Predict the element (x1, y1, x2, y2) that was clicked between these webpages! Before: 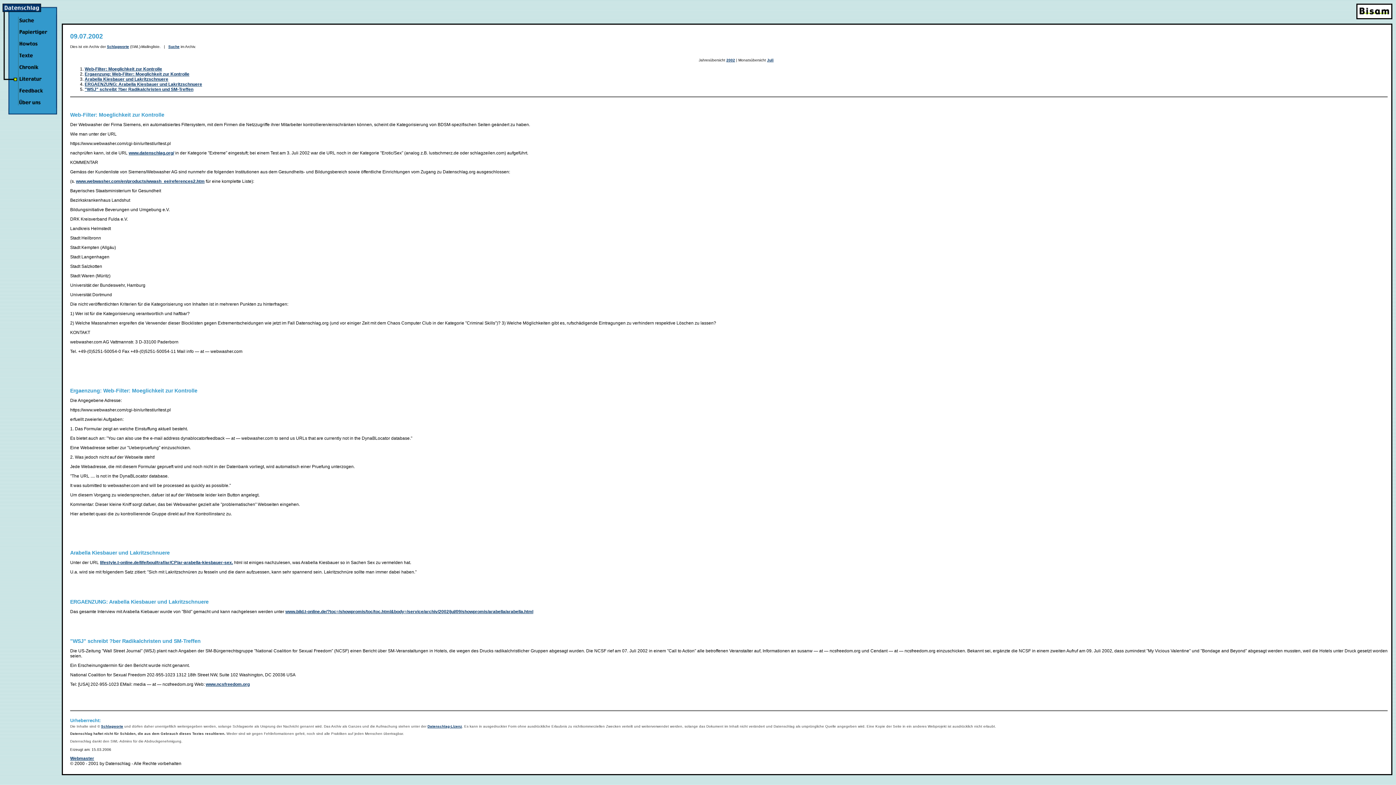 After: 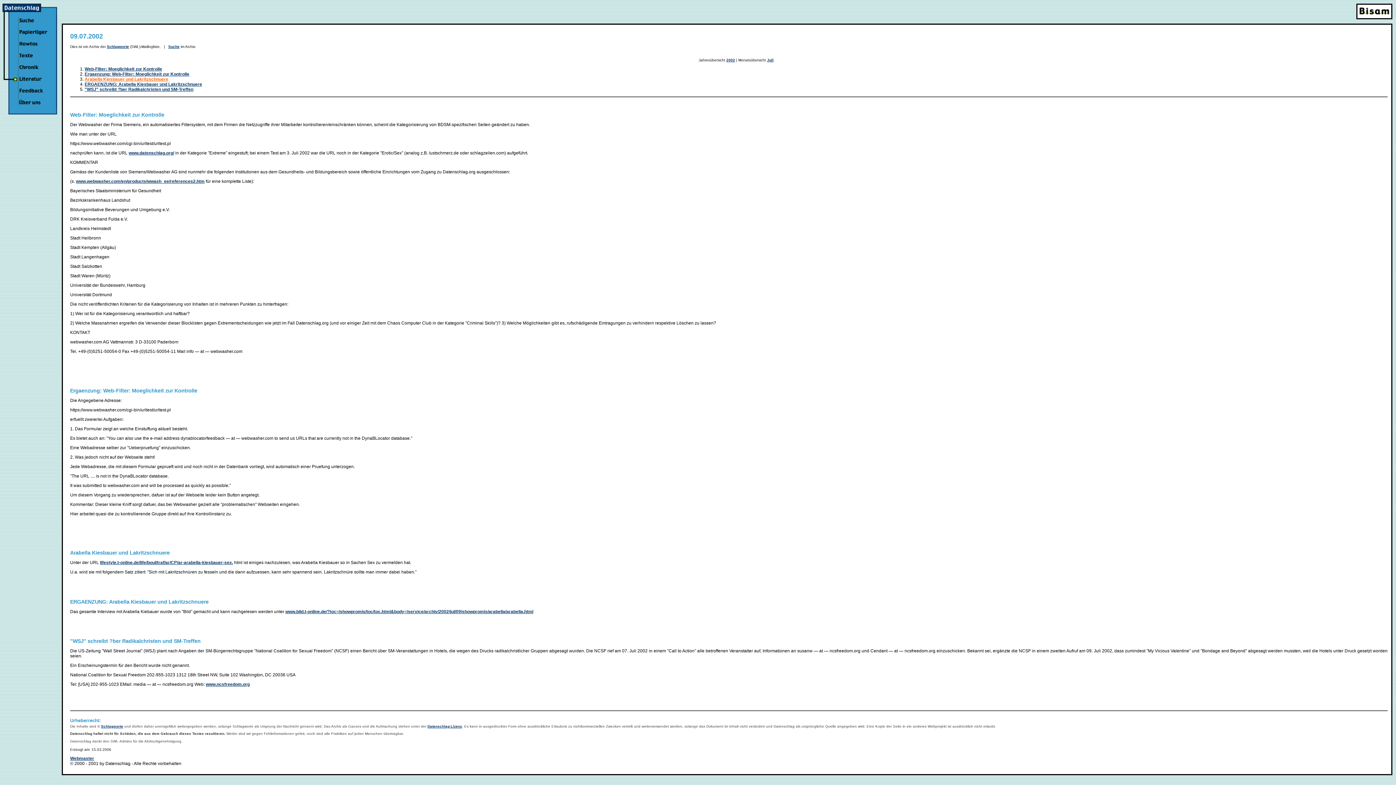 Action: label: Arabella Kiesbauer und Lakritzschnuere bbox: (84, 76, 168, 81)